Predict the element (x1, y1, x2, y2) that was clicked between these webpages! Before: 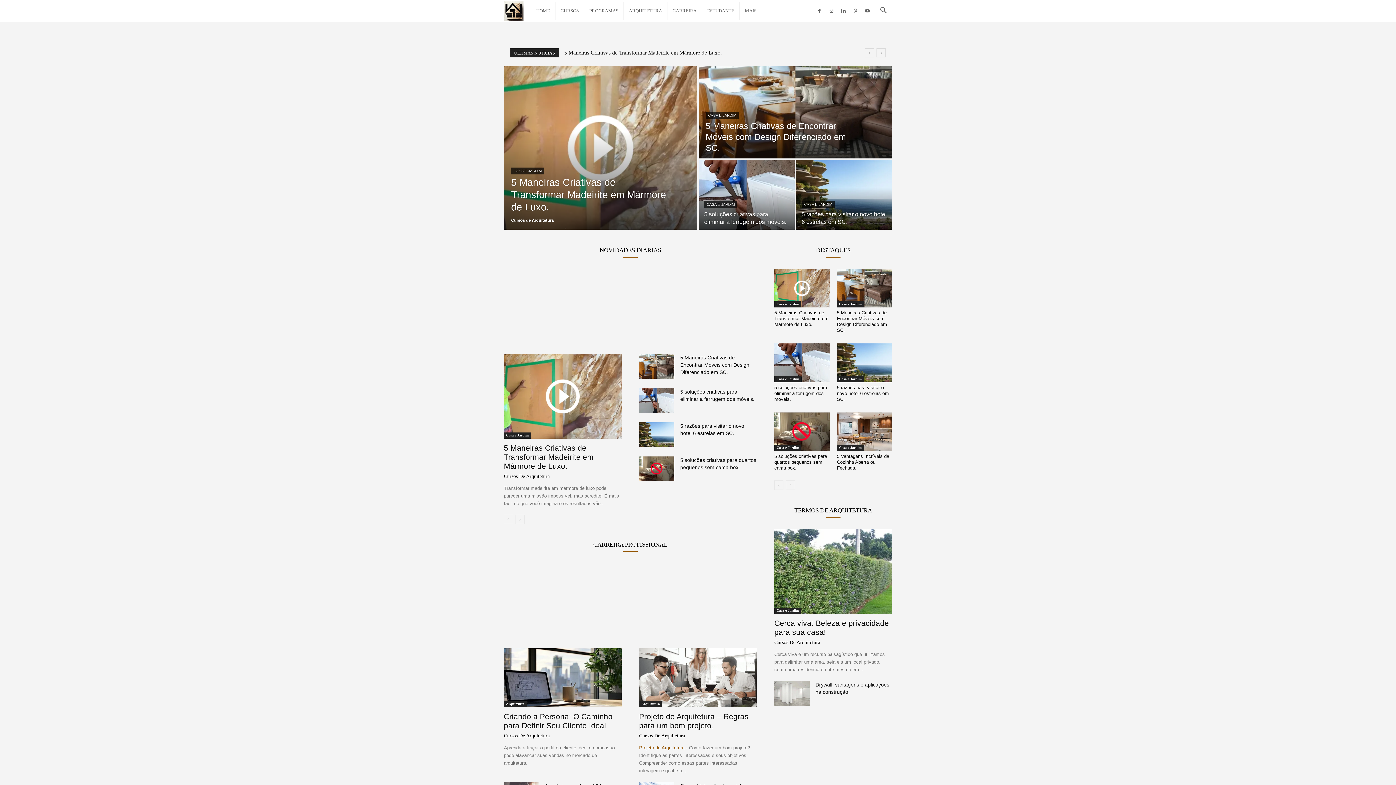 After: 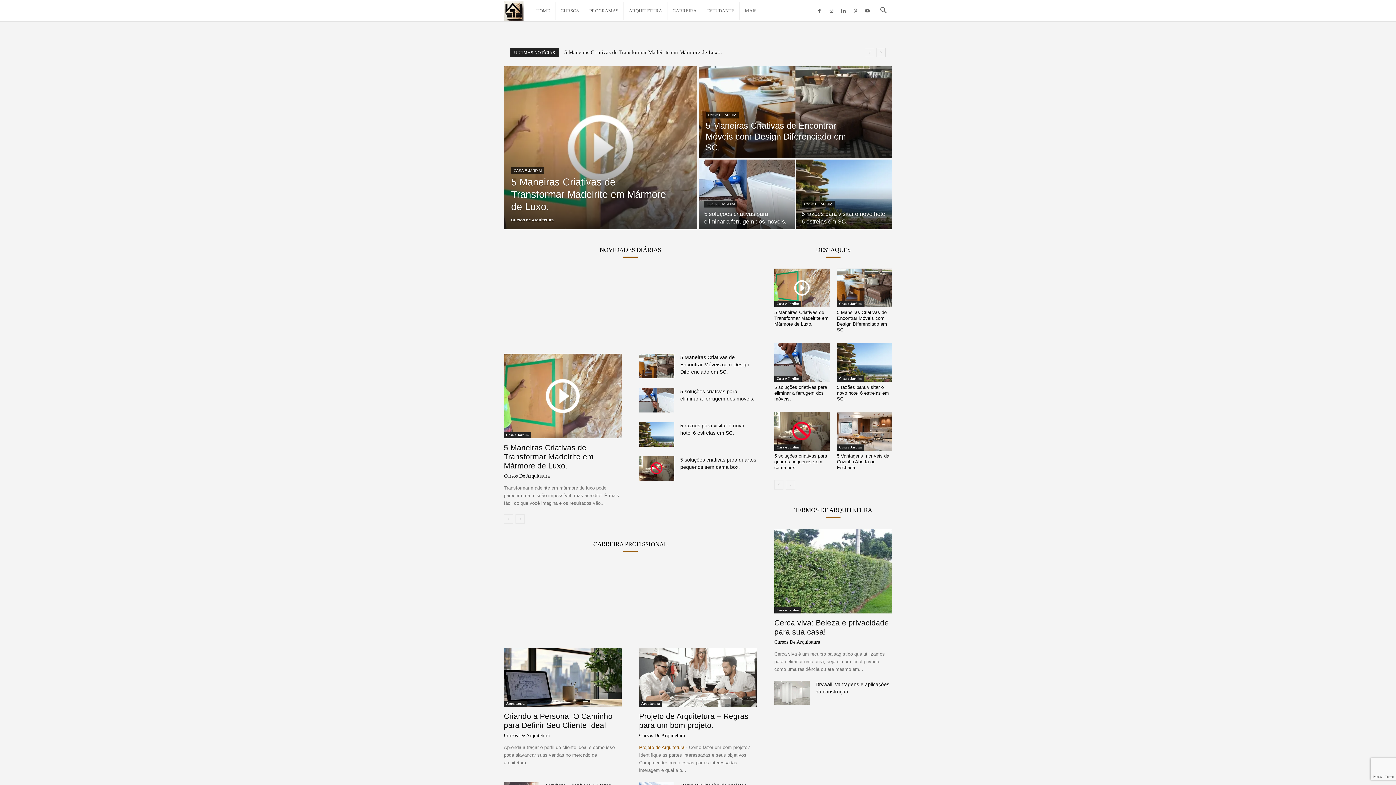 Action: label: Eletrodomésticos bbox: (644, 577, 681, 582)